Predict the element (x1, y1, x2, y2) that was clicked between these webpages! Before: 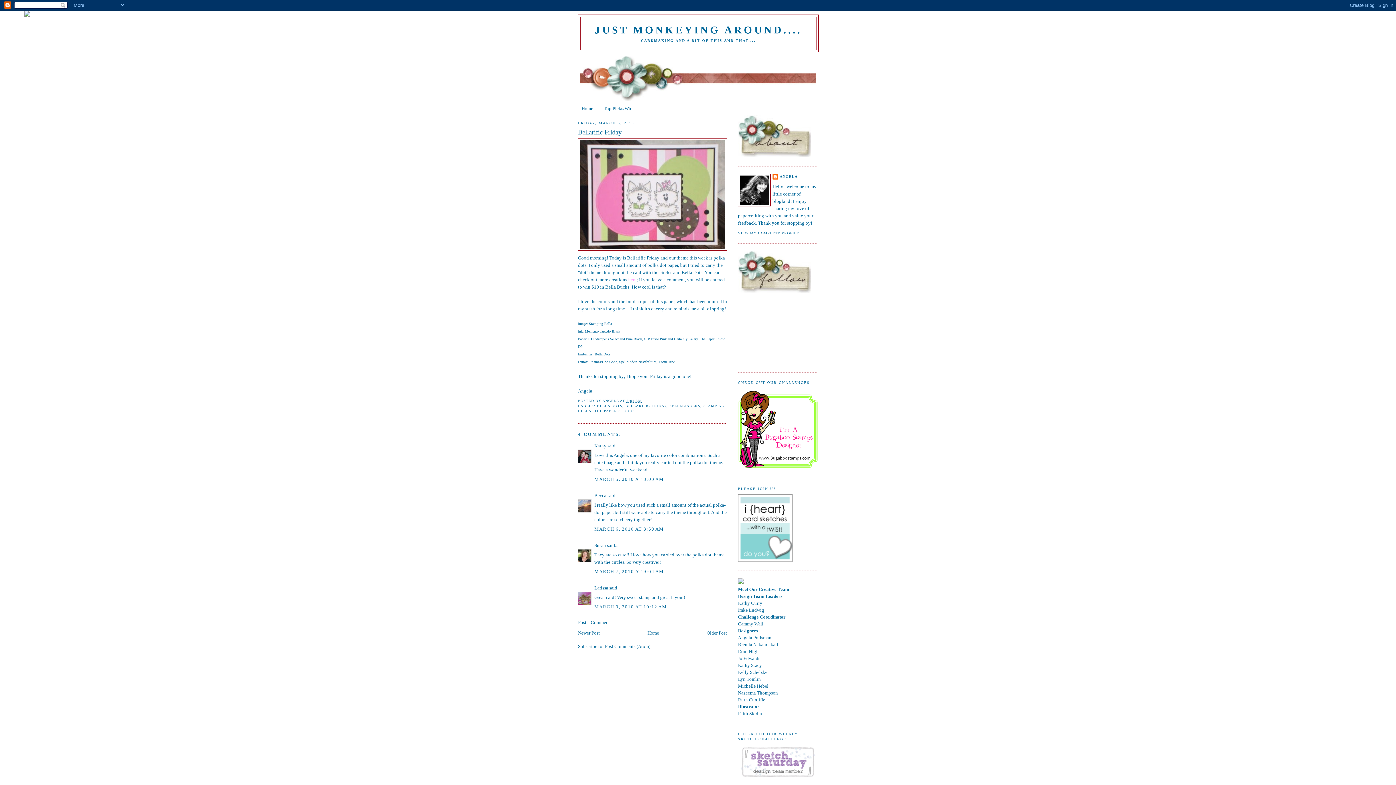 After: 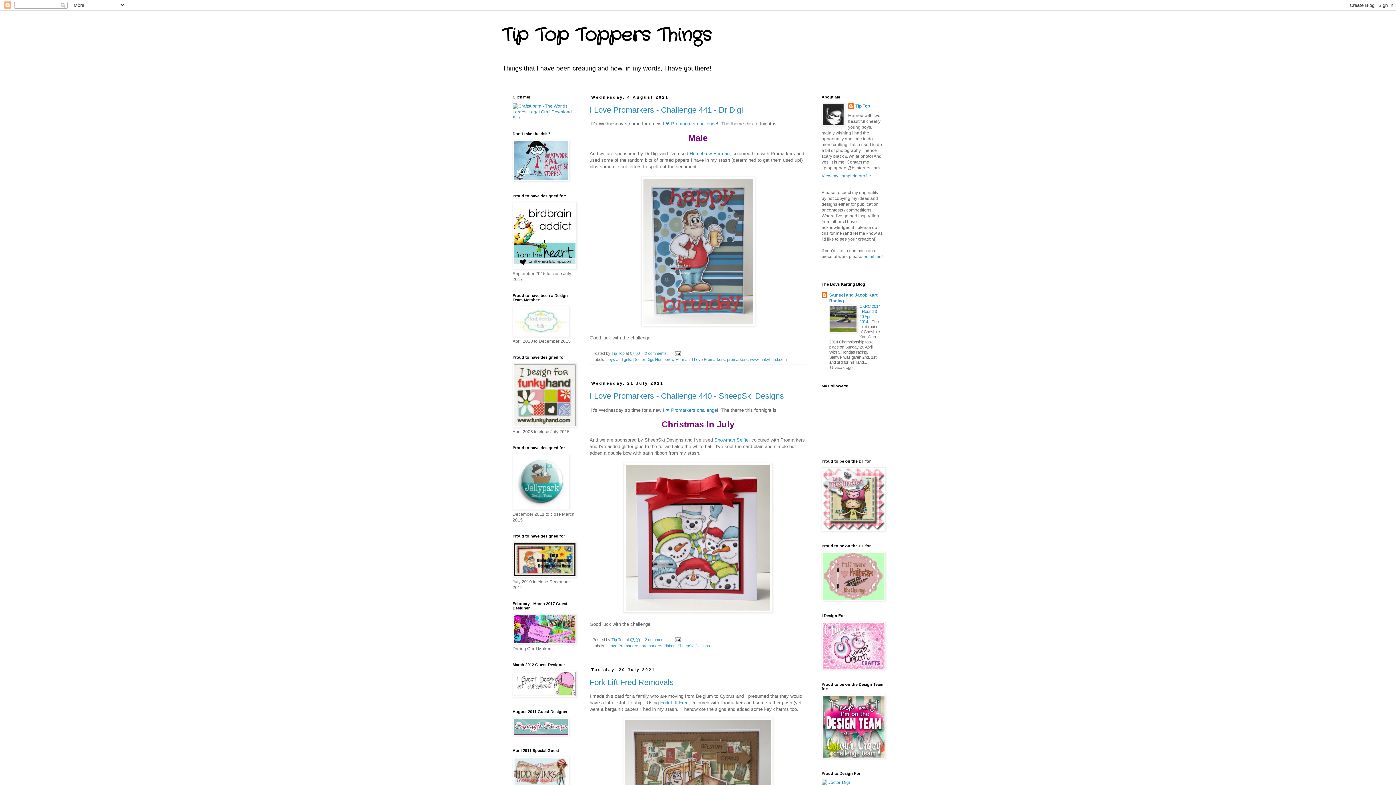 Action: bbox: (738, 697, 765, 702) label: Ruth Cunliffe